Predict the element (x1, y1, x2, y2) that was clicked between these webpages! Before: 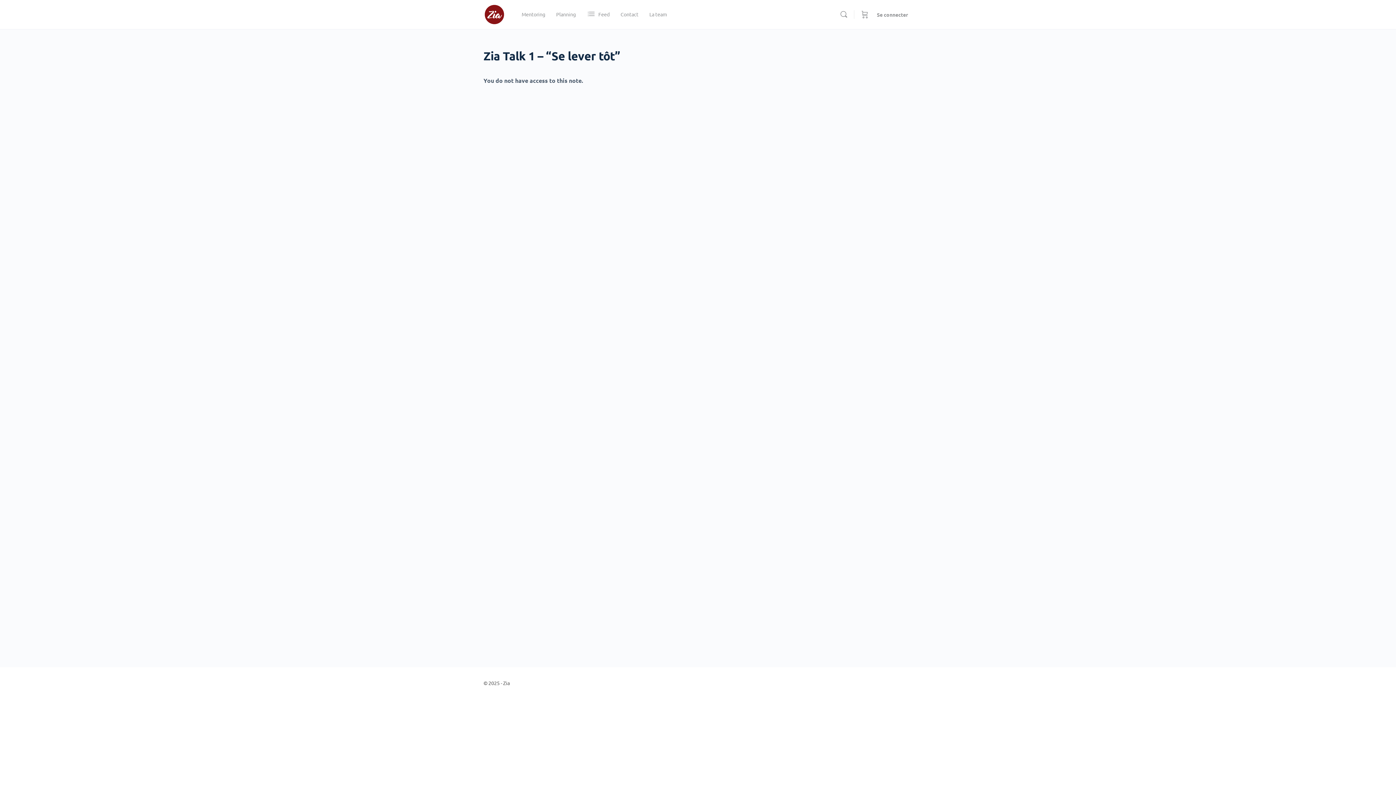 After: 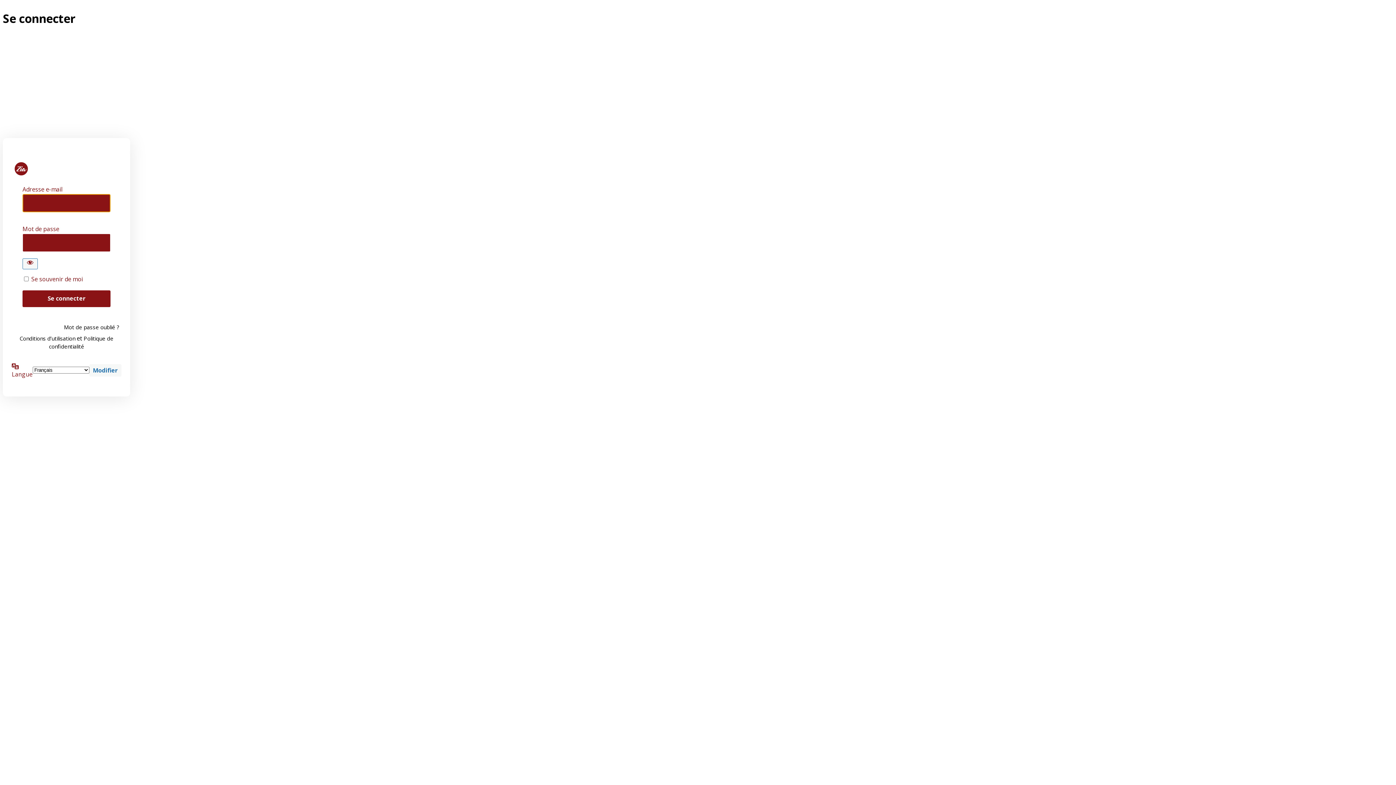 Action: label: Se connecter bbox: (872, 6, 912, 22)